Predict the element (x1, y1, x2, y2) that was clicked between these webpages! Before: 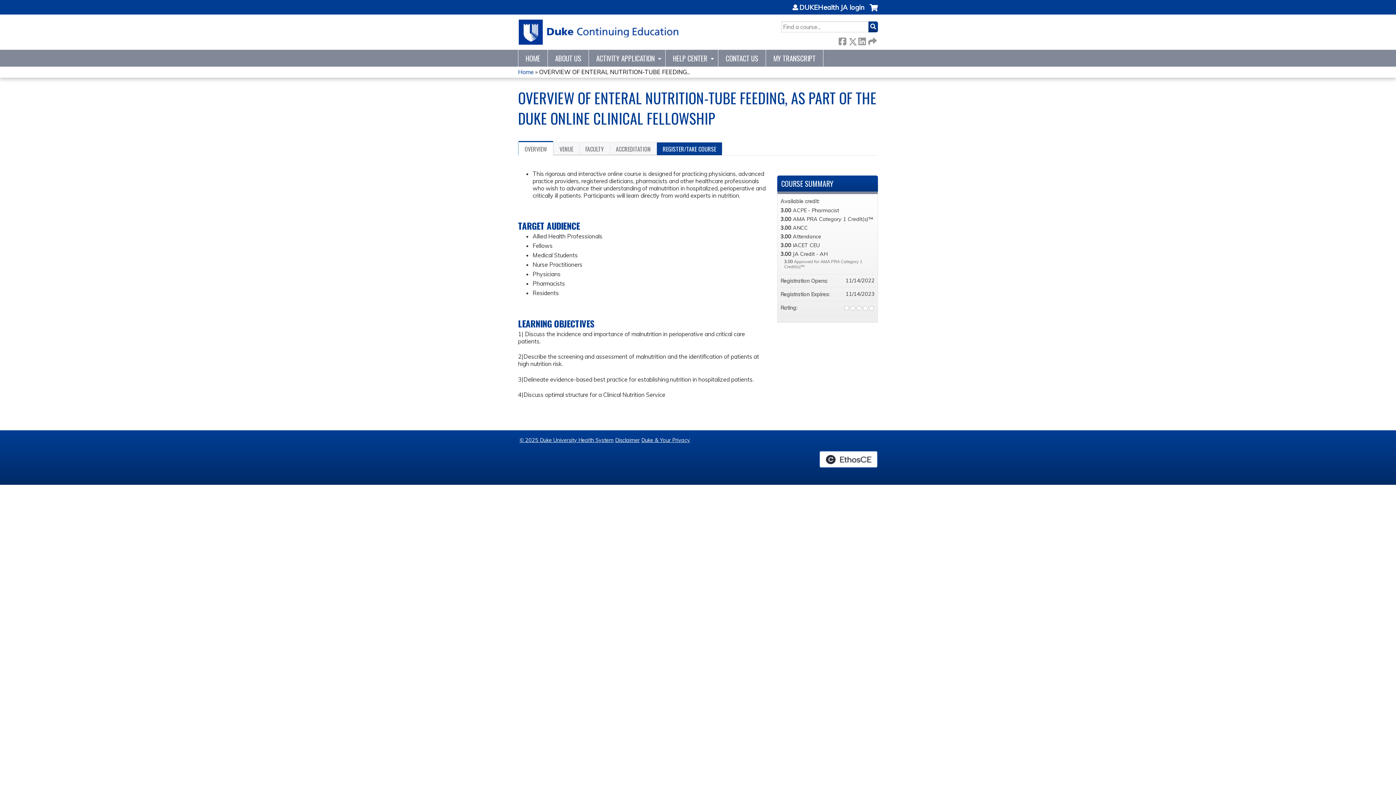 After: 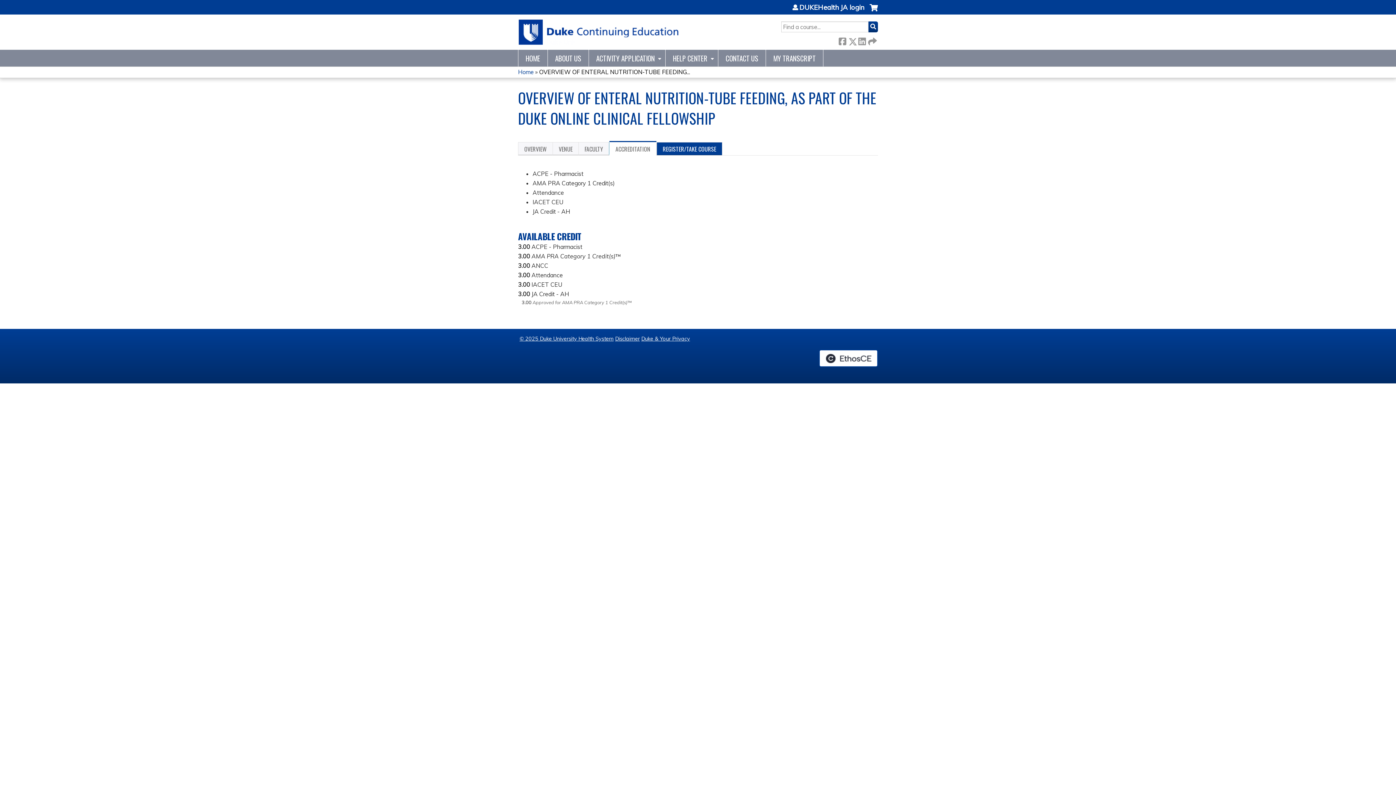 Action: bbox: (609, 142, 657, 155) label: ACCREDITATION